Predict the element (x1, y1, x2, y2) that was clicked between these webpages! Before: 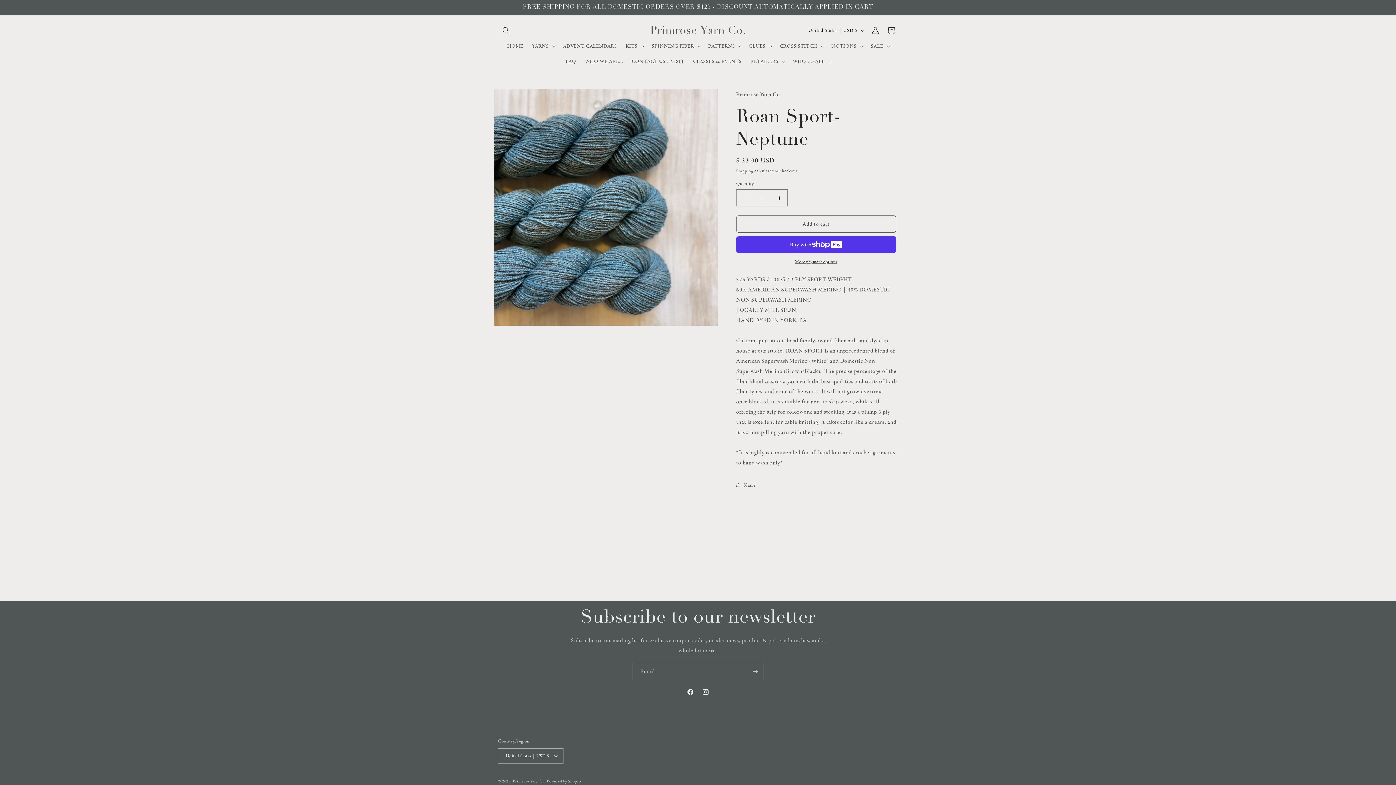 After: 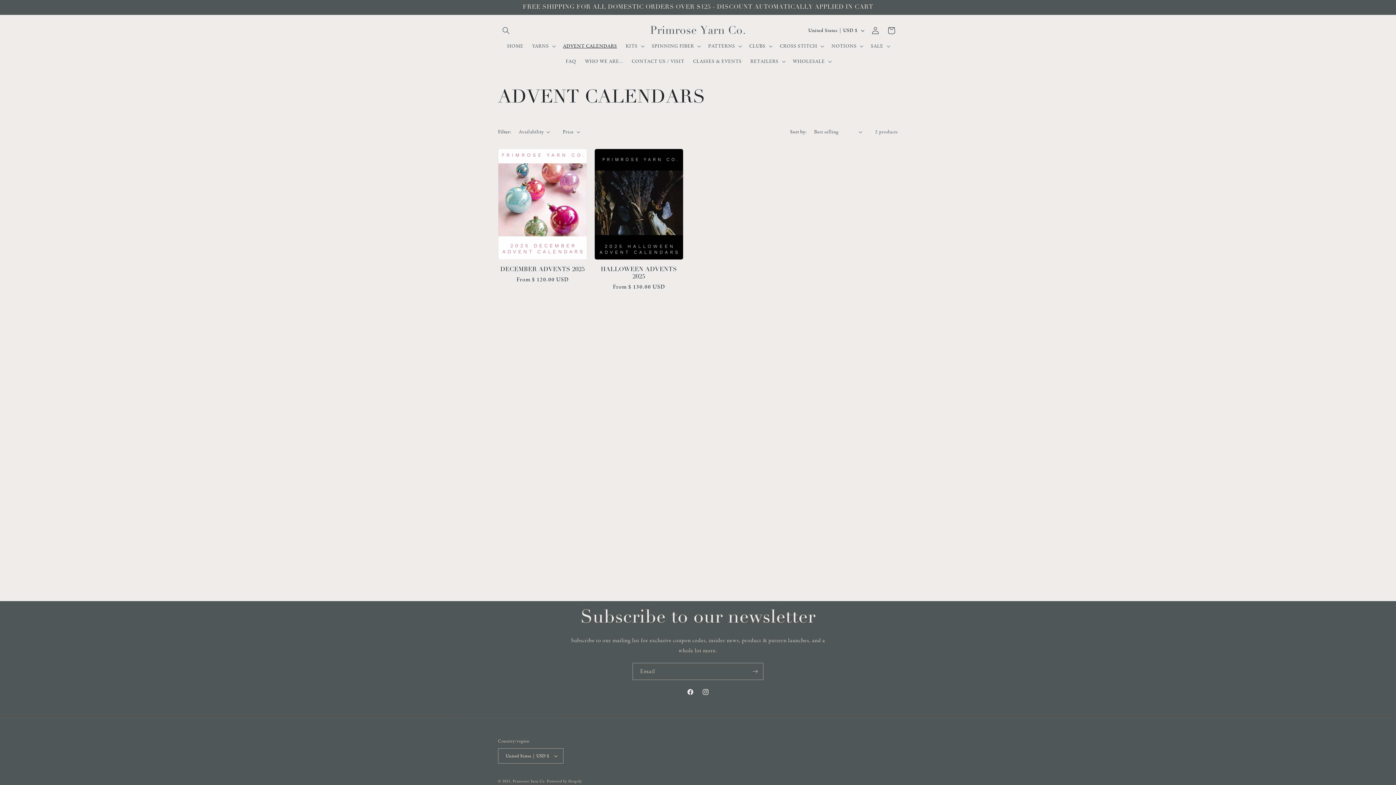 Action: label: ADVENT CALENDARS bbox: (558, 38, 621, 53)